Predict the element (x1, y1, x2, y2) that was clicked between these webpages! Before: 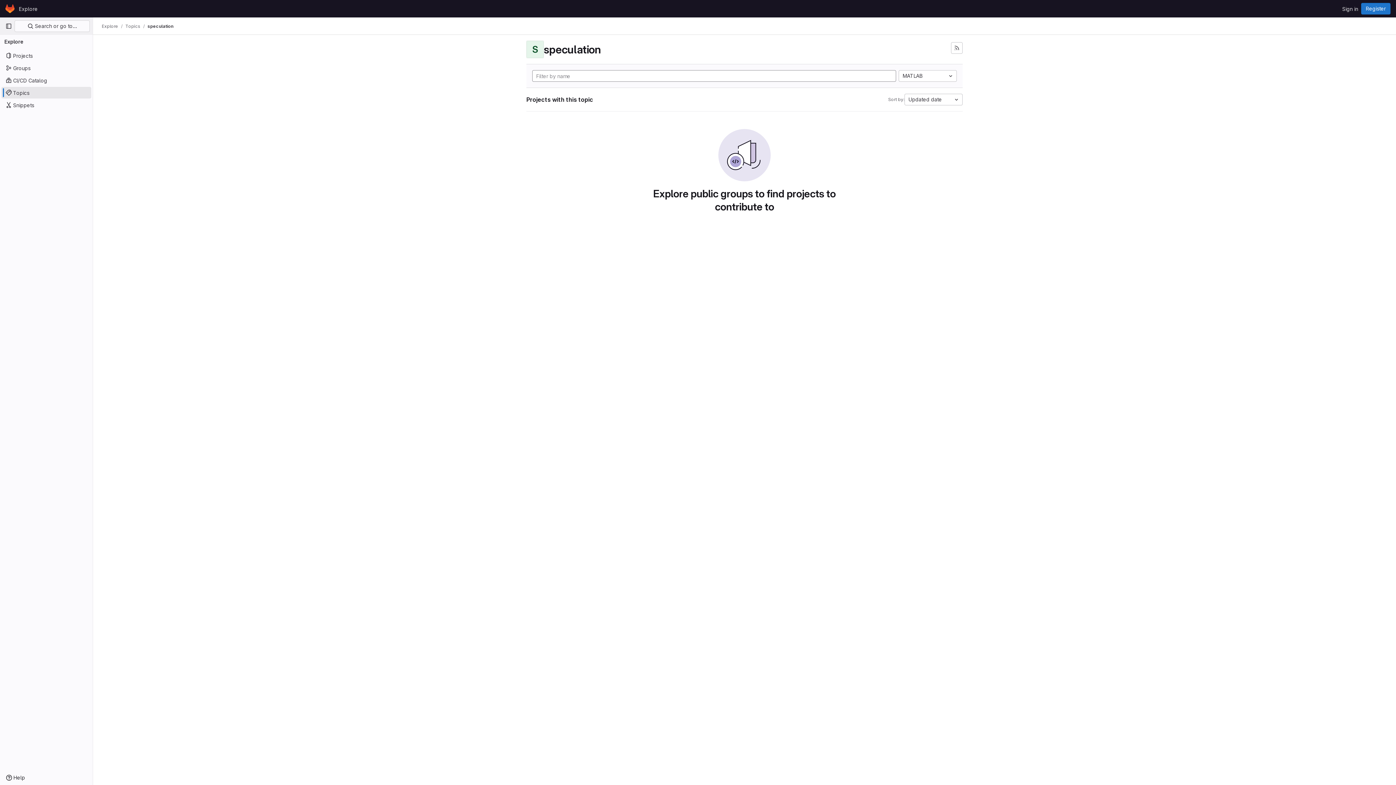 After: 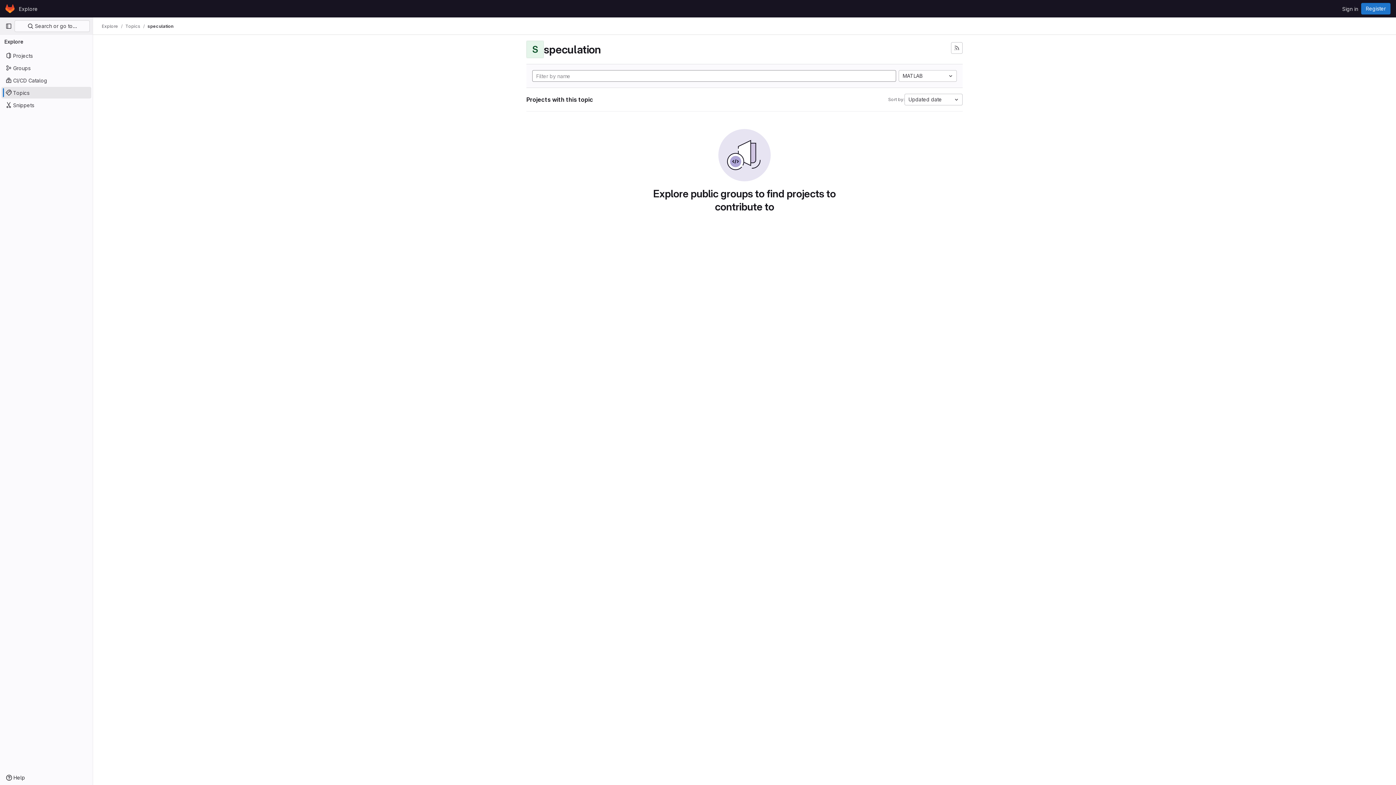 Action: label: speculation bbox: (147, 23, 173, 29)